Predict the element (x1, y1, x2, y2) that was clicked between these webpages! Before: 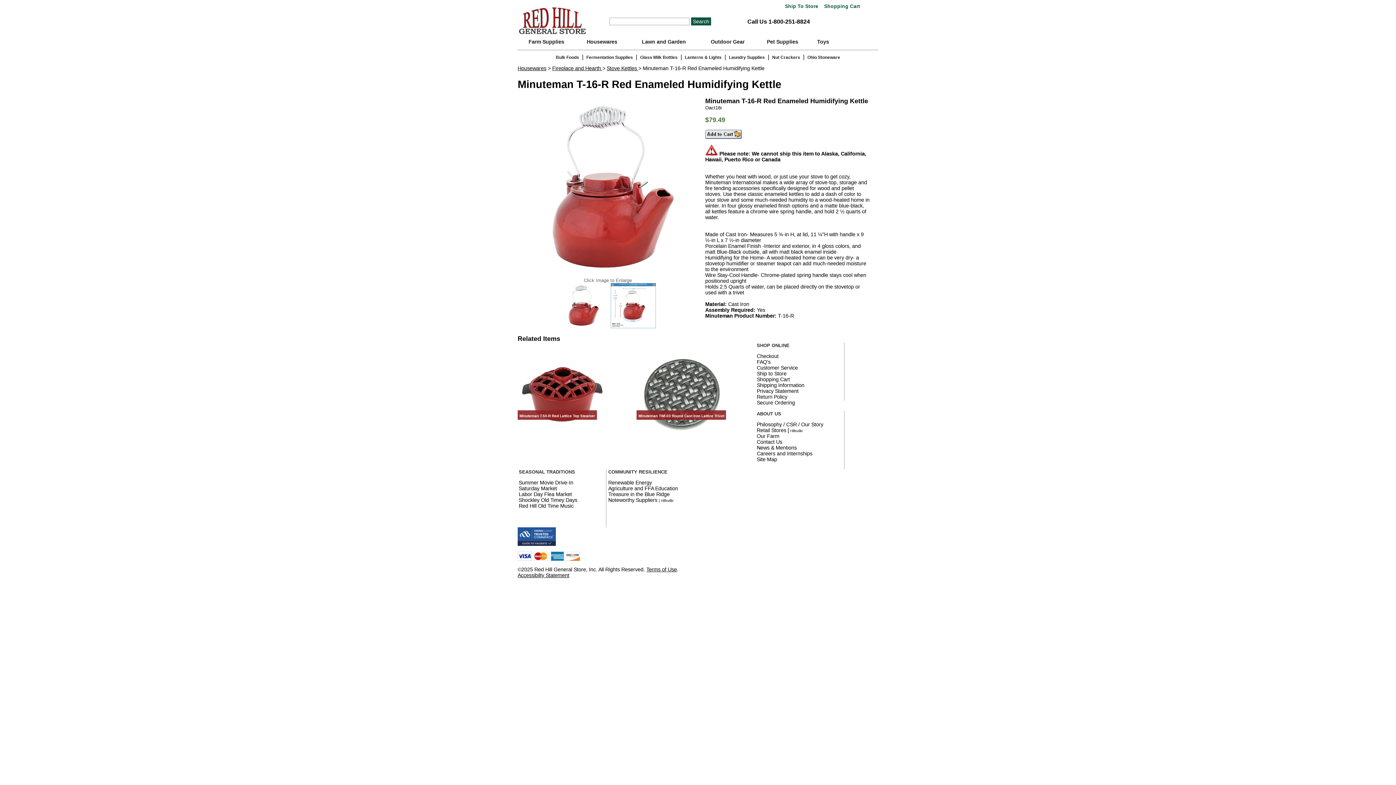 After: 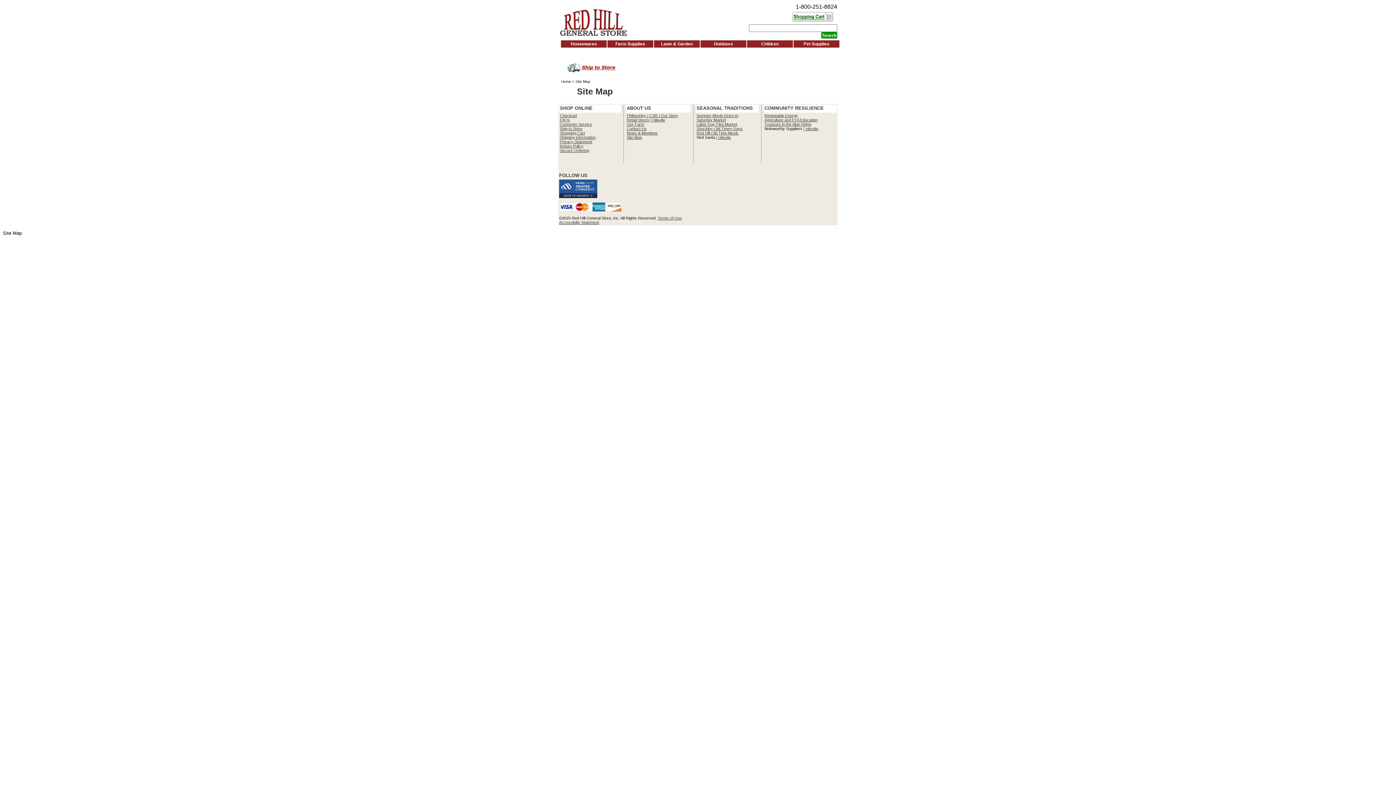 Action: bbox: (756, 456, 777, 462) label: Site Map